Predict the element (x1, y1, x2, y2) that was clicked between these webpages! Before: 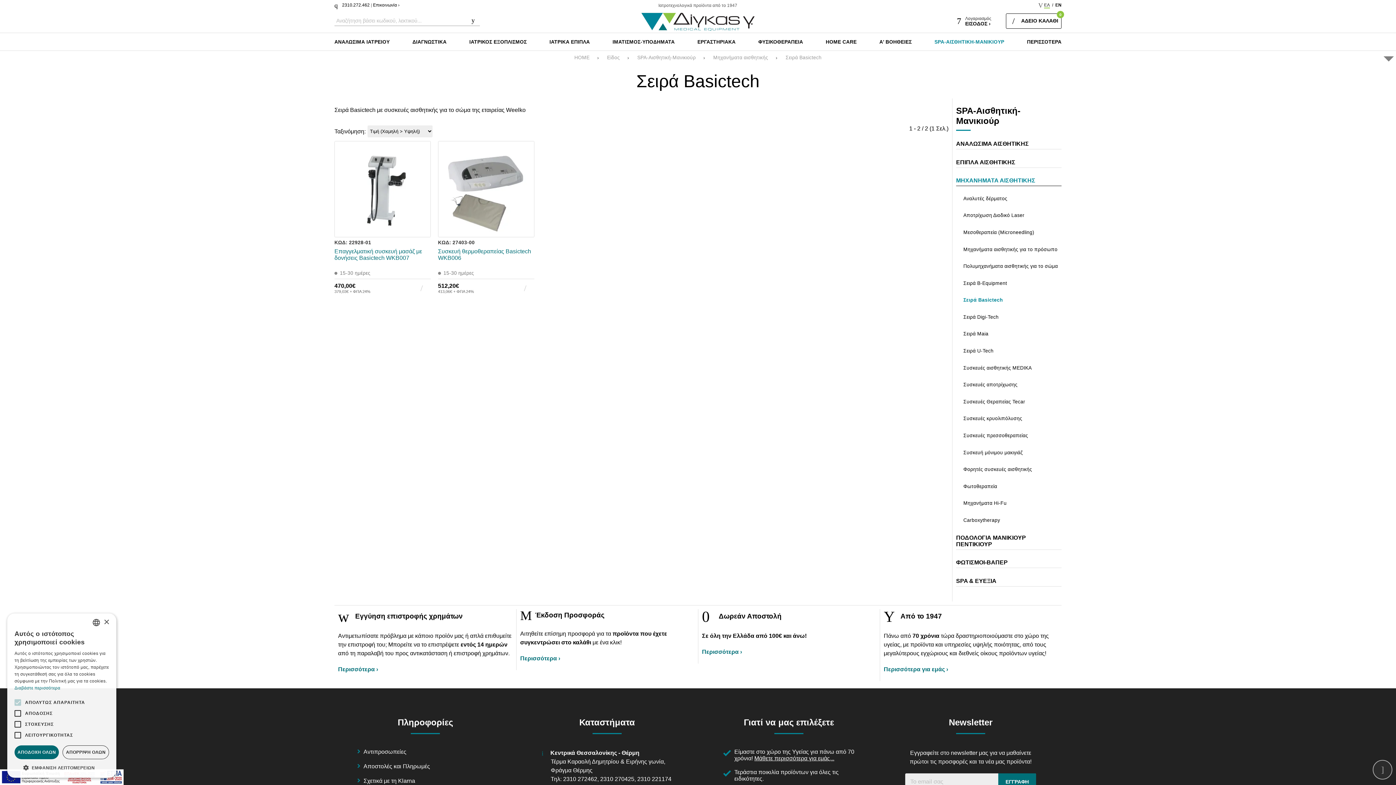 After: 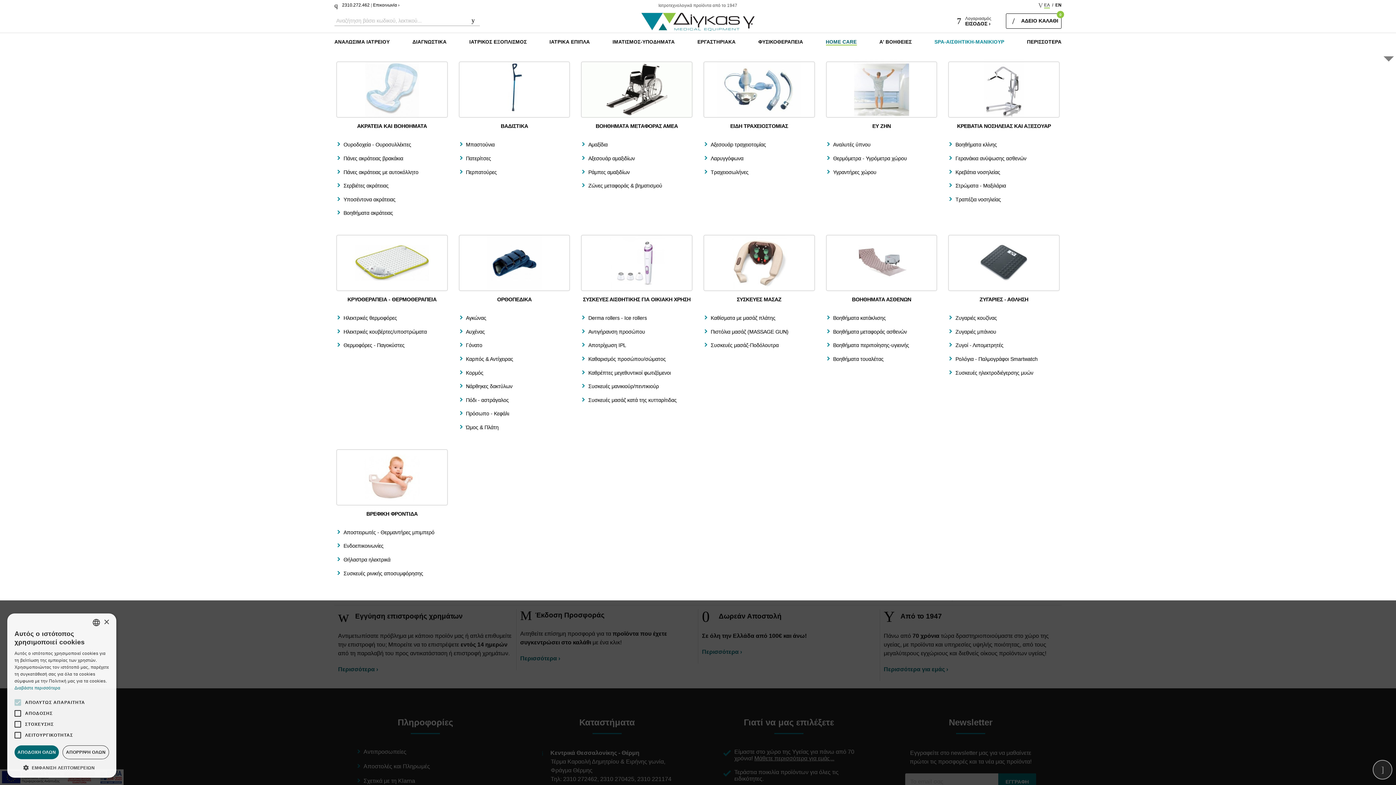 Action: label: HOME CARE bbox: (826, 38, 856, 44)